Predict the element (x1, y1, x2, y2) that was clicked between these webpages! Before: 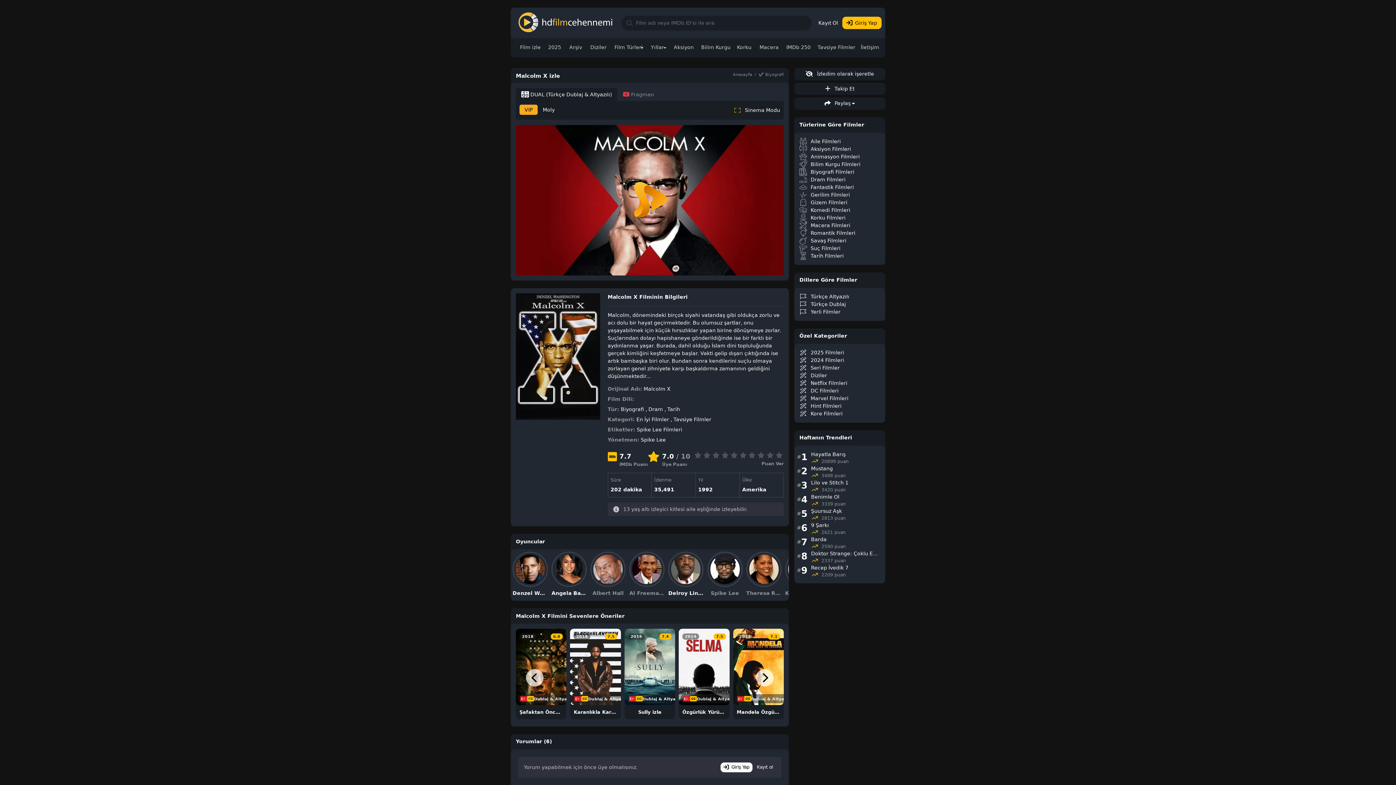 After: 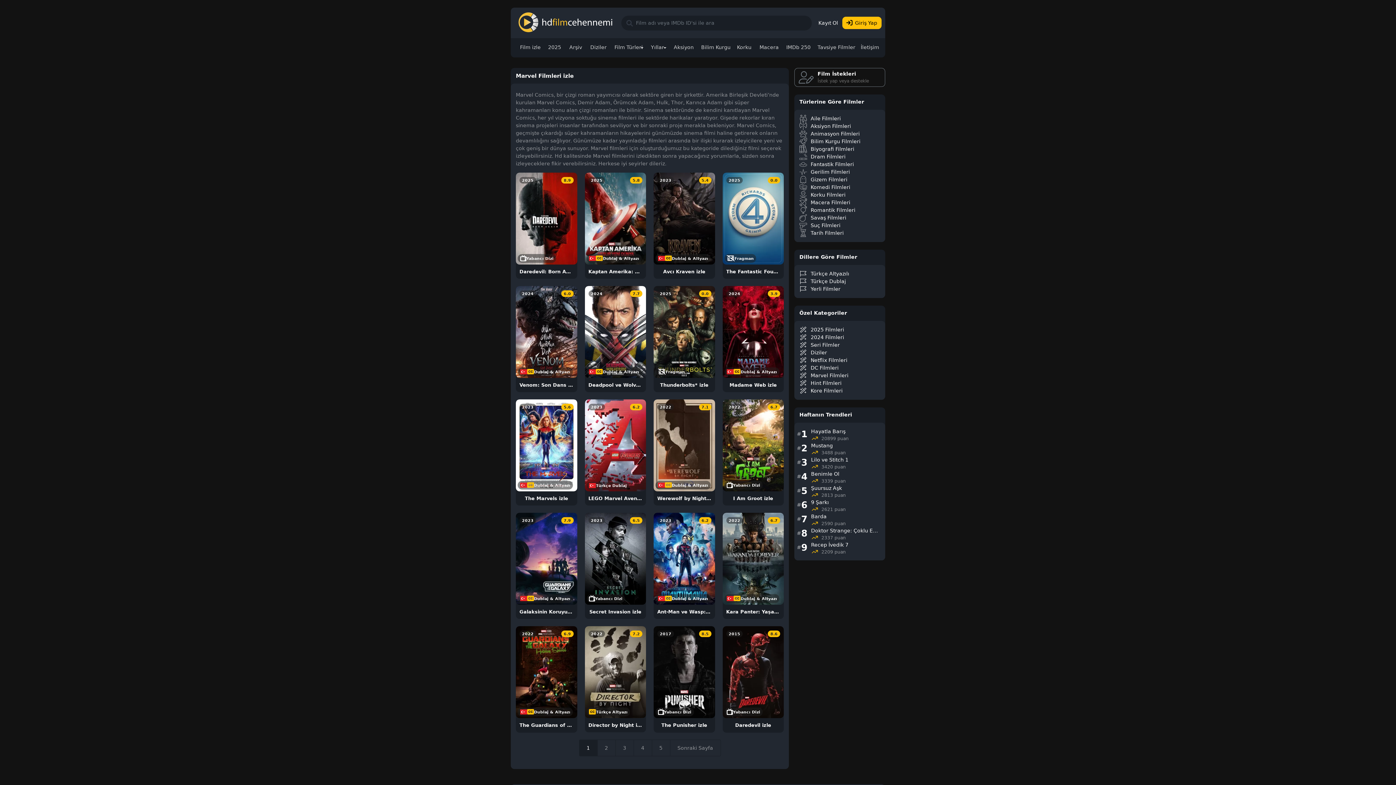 Action: bbox: (799, 394, 880, 402) label: Marvel Filmleri